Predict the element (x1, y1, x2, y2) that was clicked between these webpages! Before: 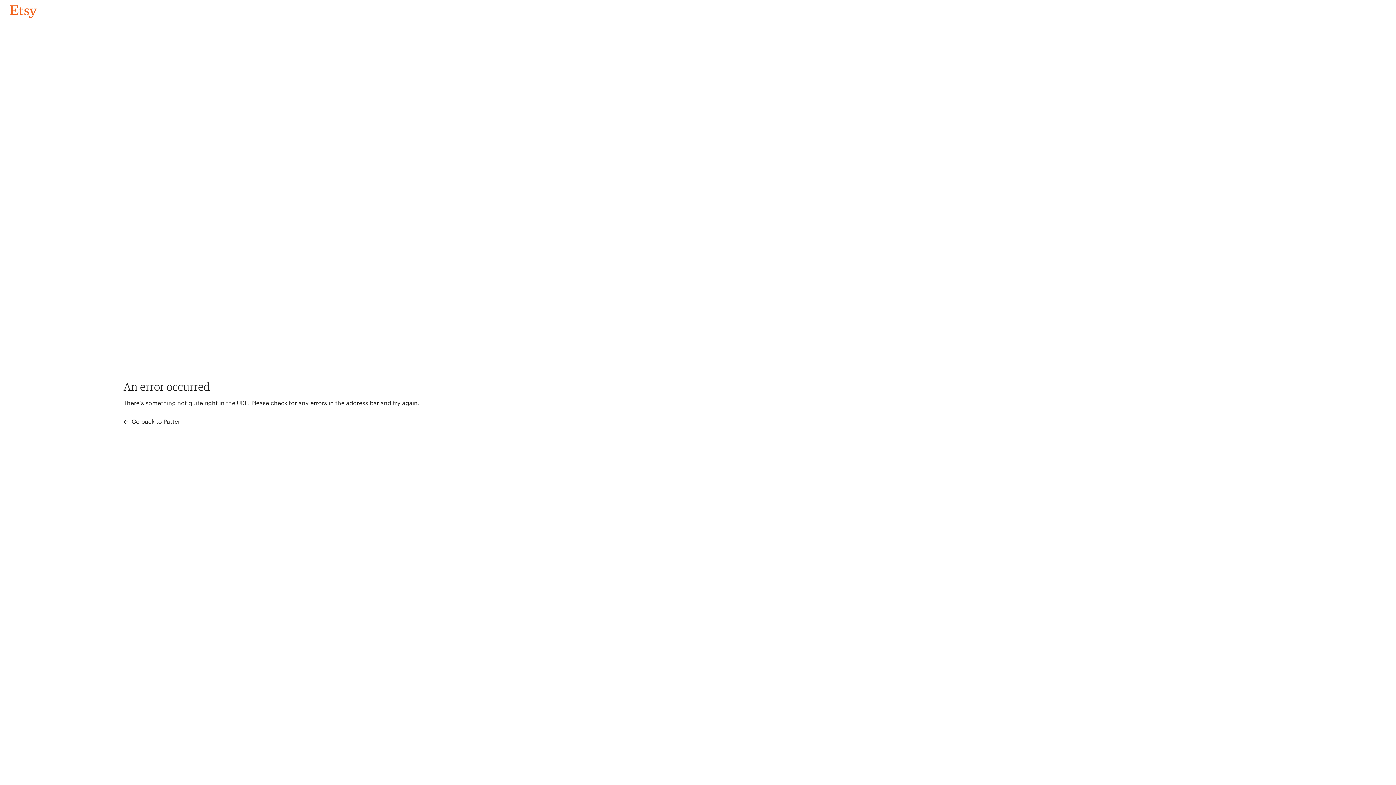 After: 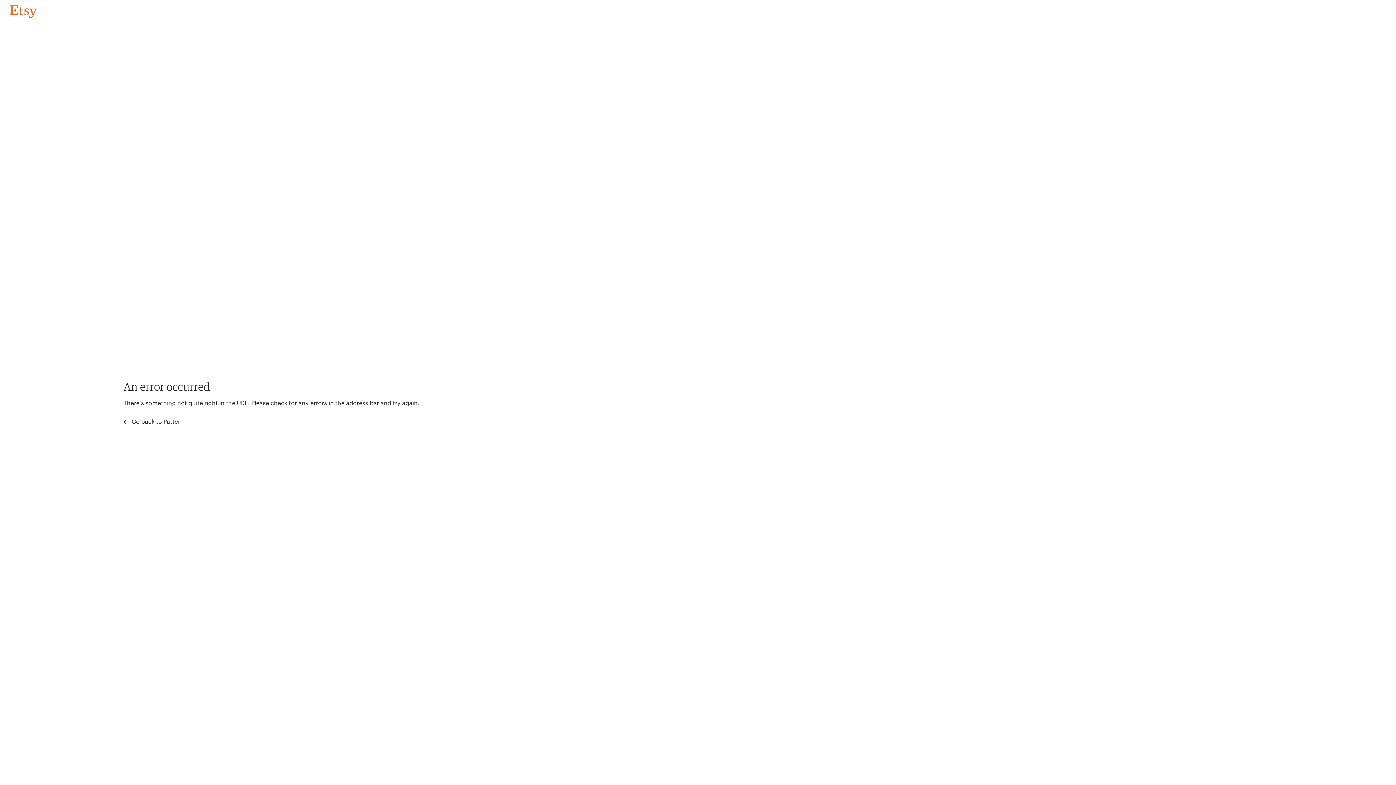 Action: label: Go back to Pattern bbox: (4, 3, 42, 18)